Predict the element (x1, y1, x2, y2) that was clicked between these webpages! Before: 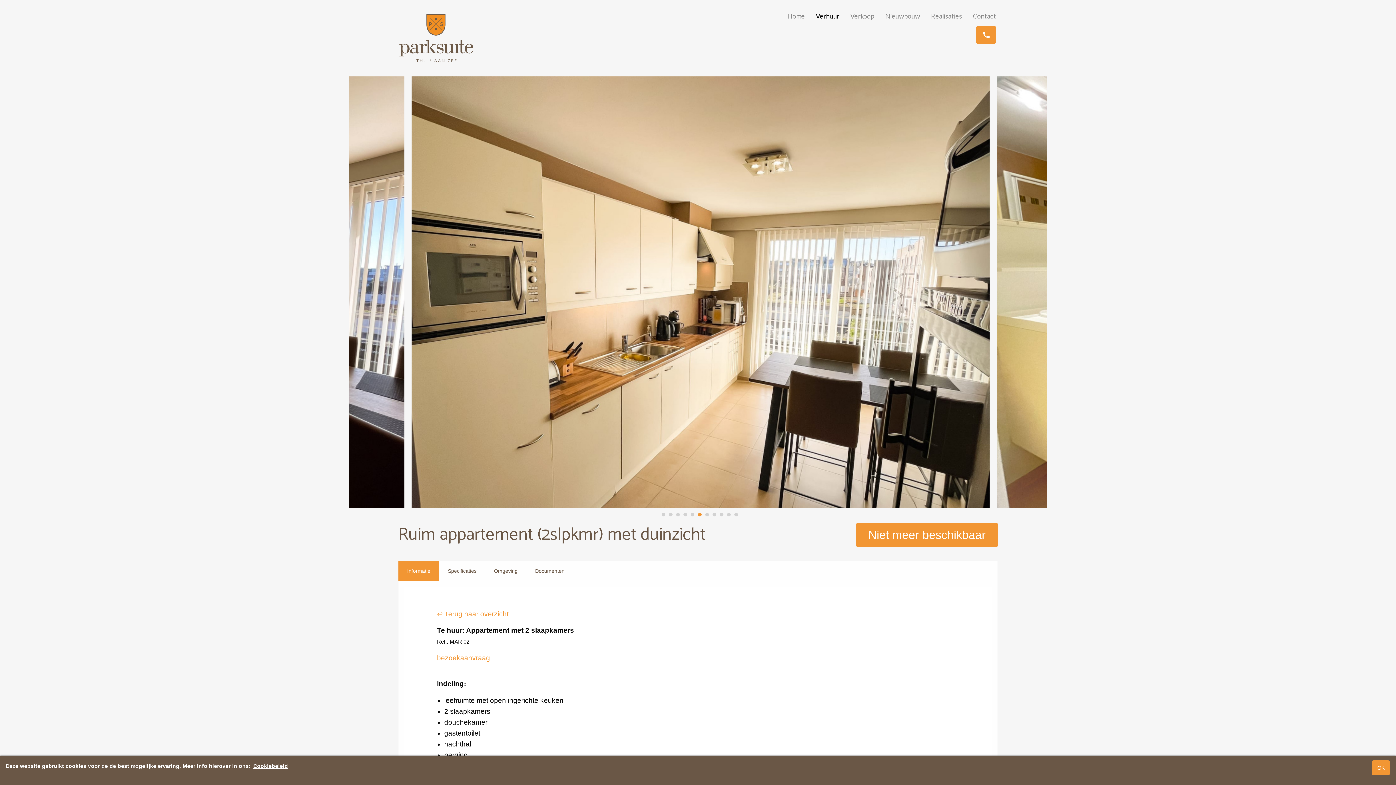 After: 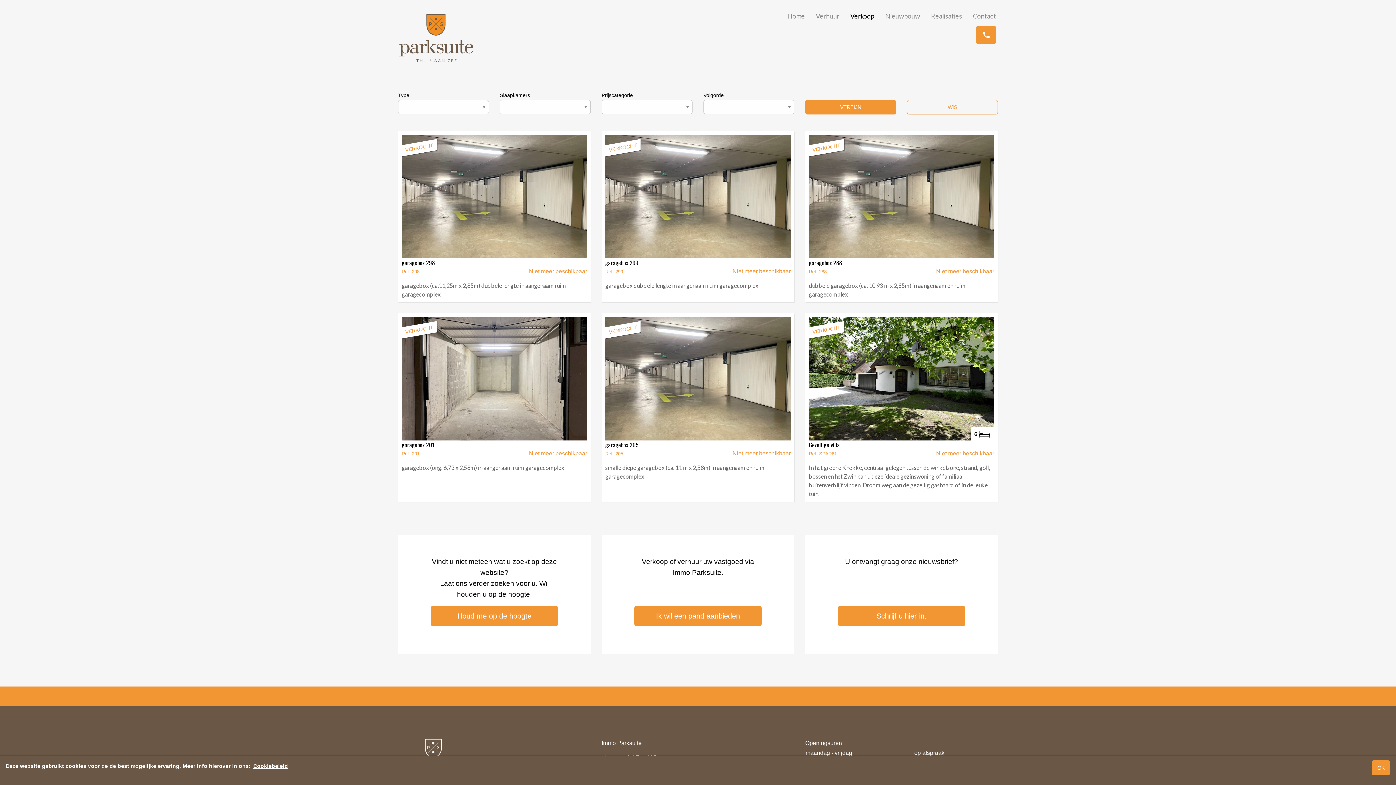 Action: label: Verkoop bbox: (850, 7, 874, 24)